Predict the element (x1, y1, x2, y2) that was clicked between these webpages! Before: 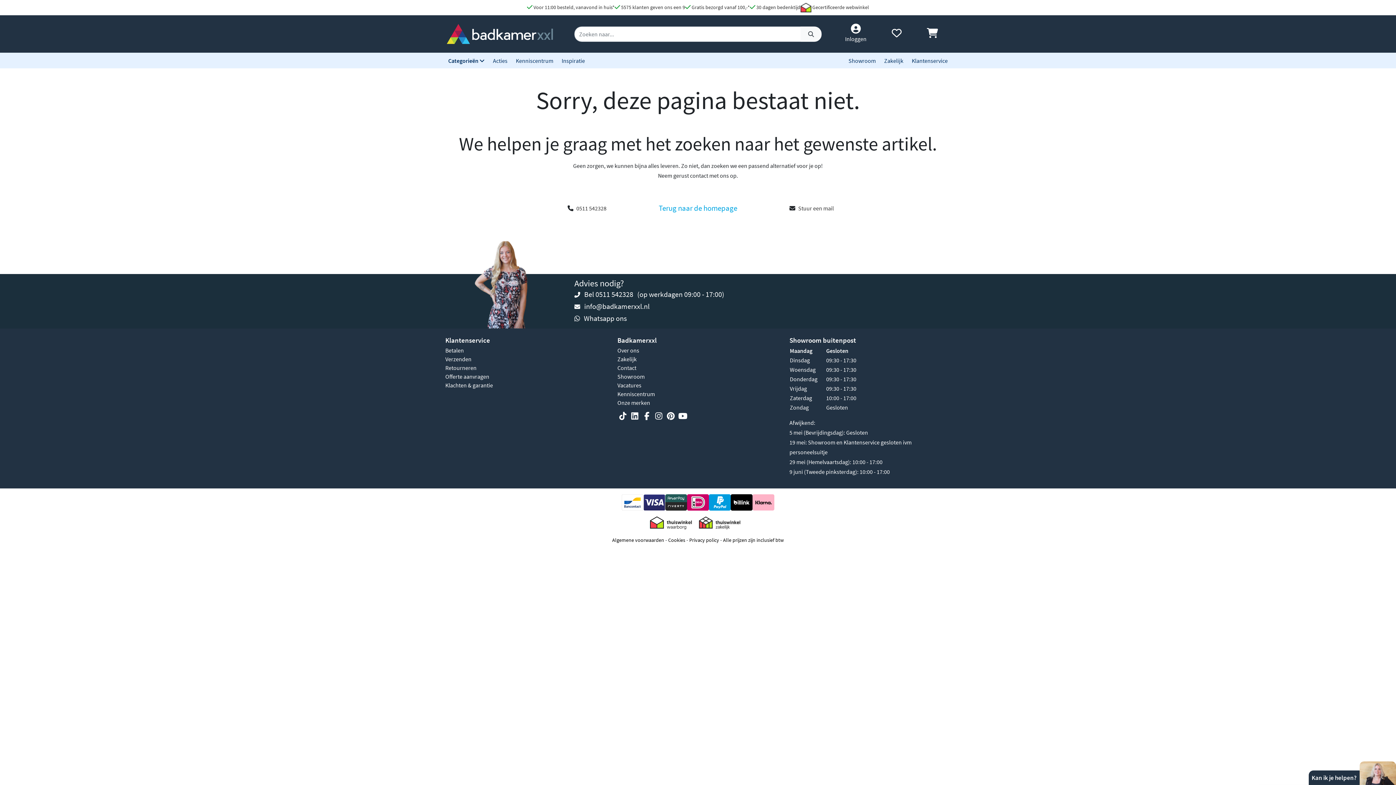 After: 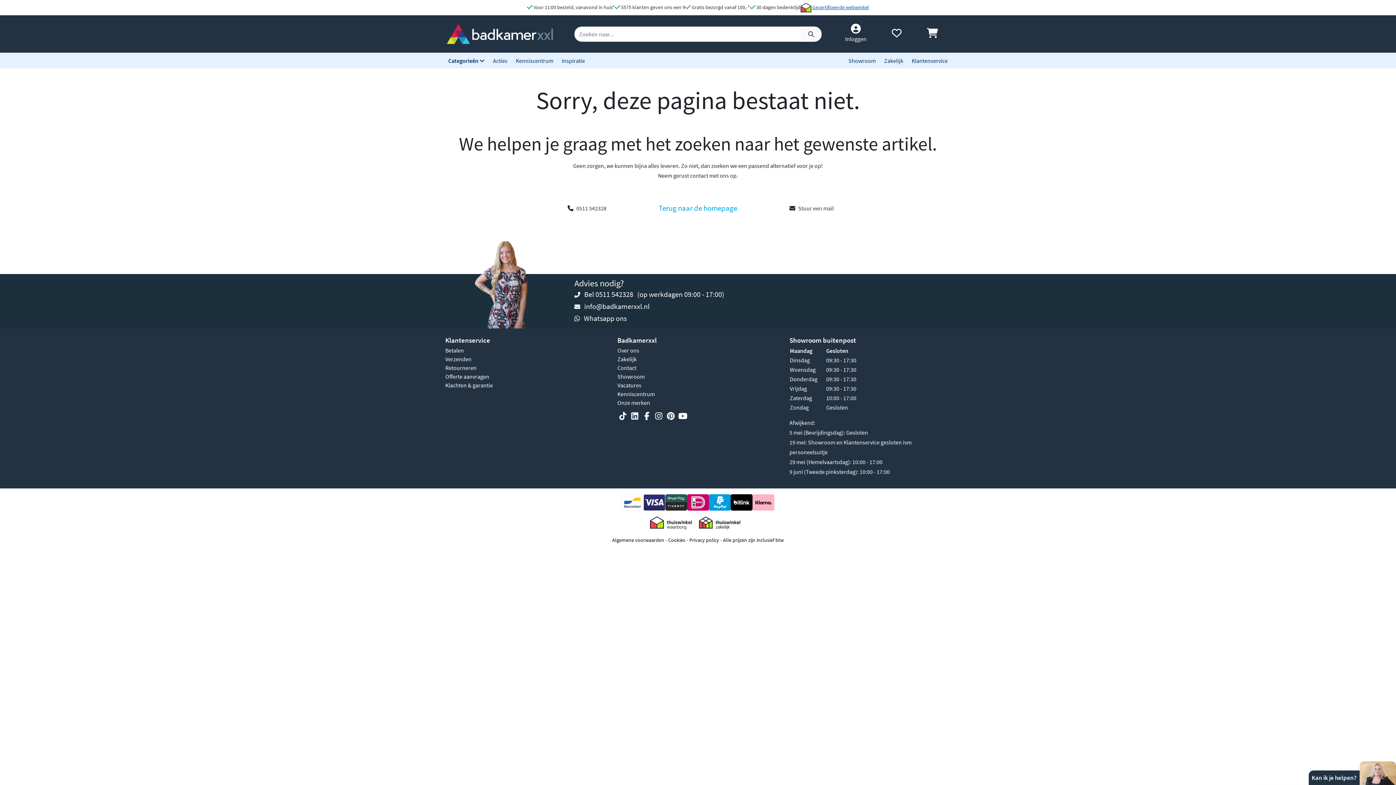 Action: bbox: (800, 2, 869, 12) label:  Gecertificeerde webwinkel